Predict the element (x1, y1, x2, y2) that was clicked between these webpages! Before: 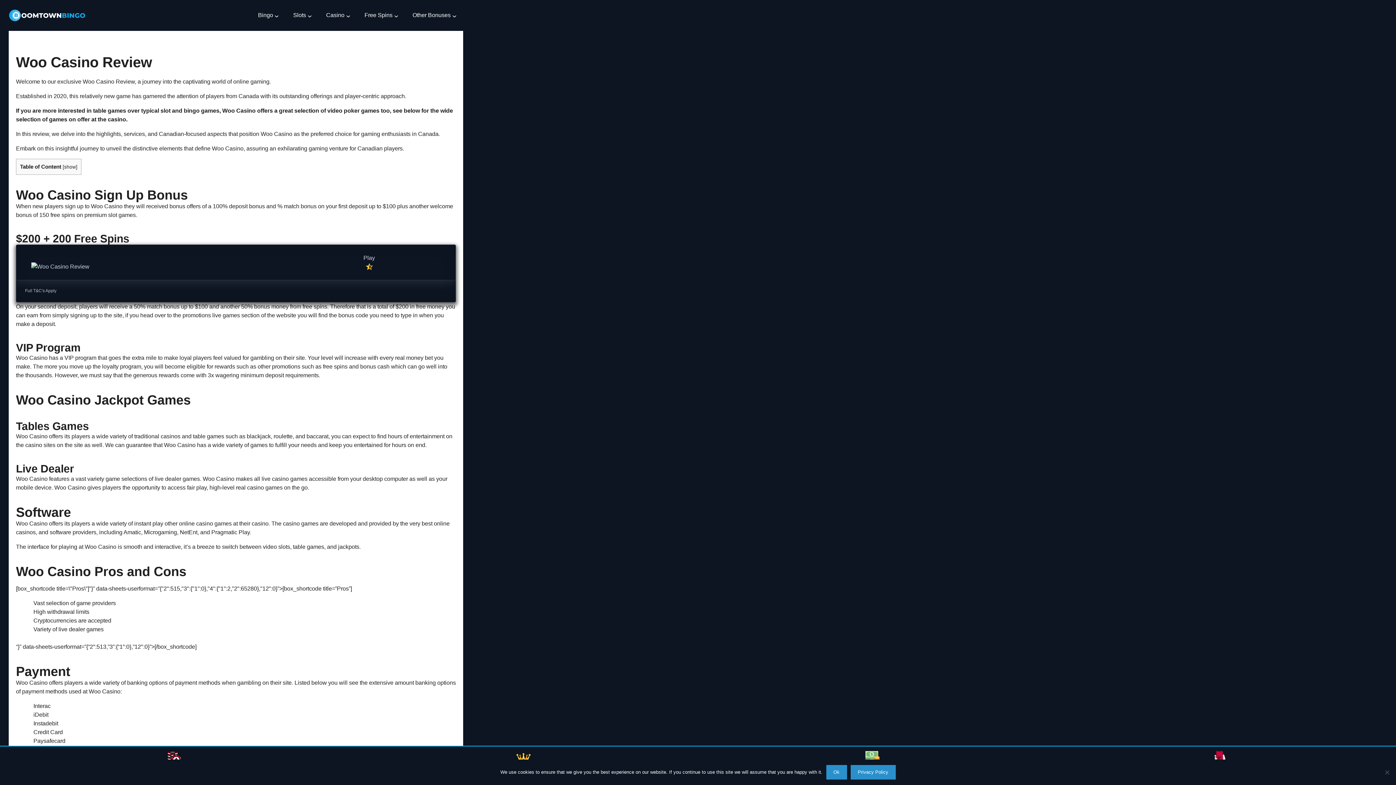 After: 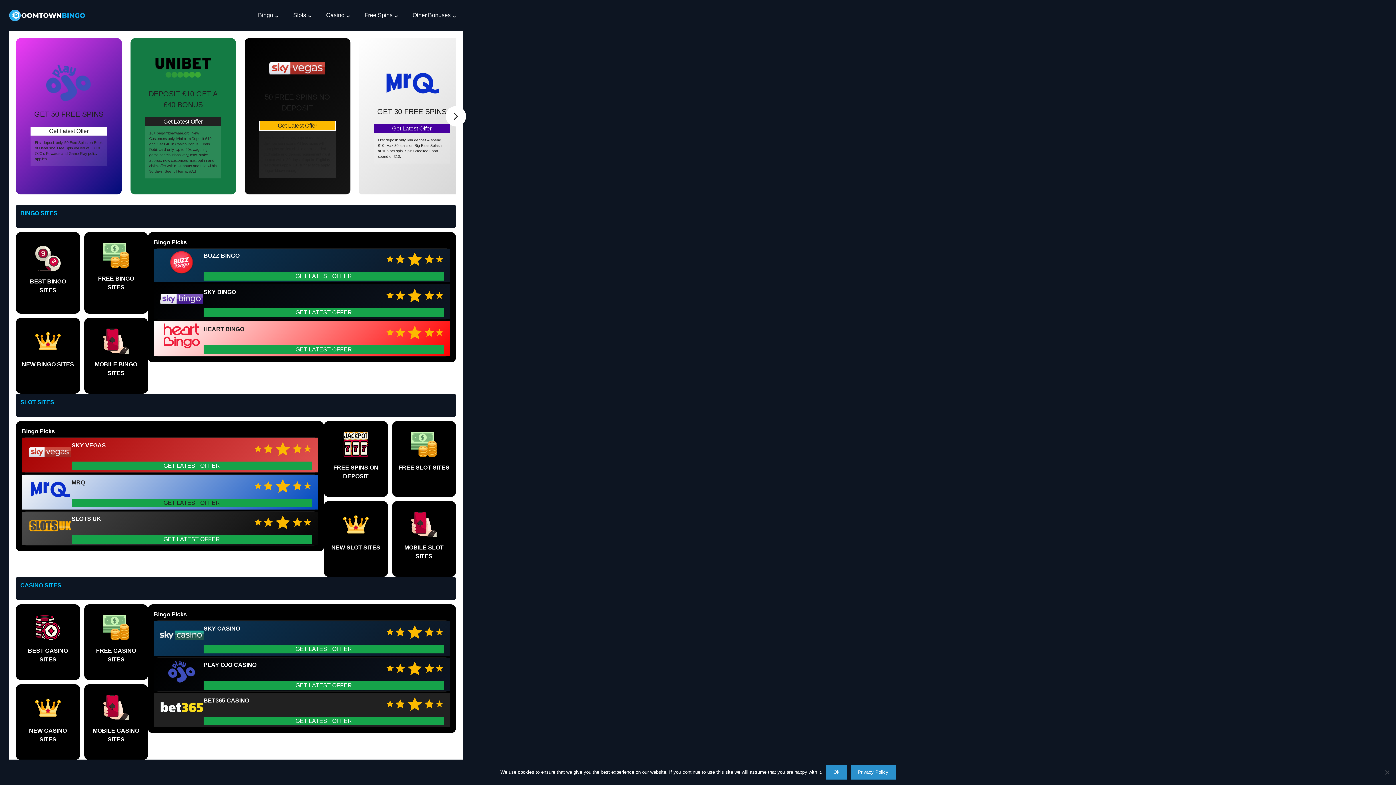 Action: bbox: (8, 8, 85, 22)